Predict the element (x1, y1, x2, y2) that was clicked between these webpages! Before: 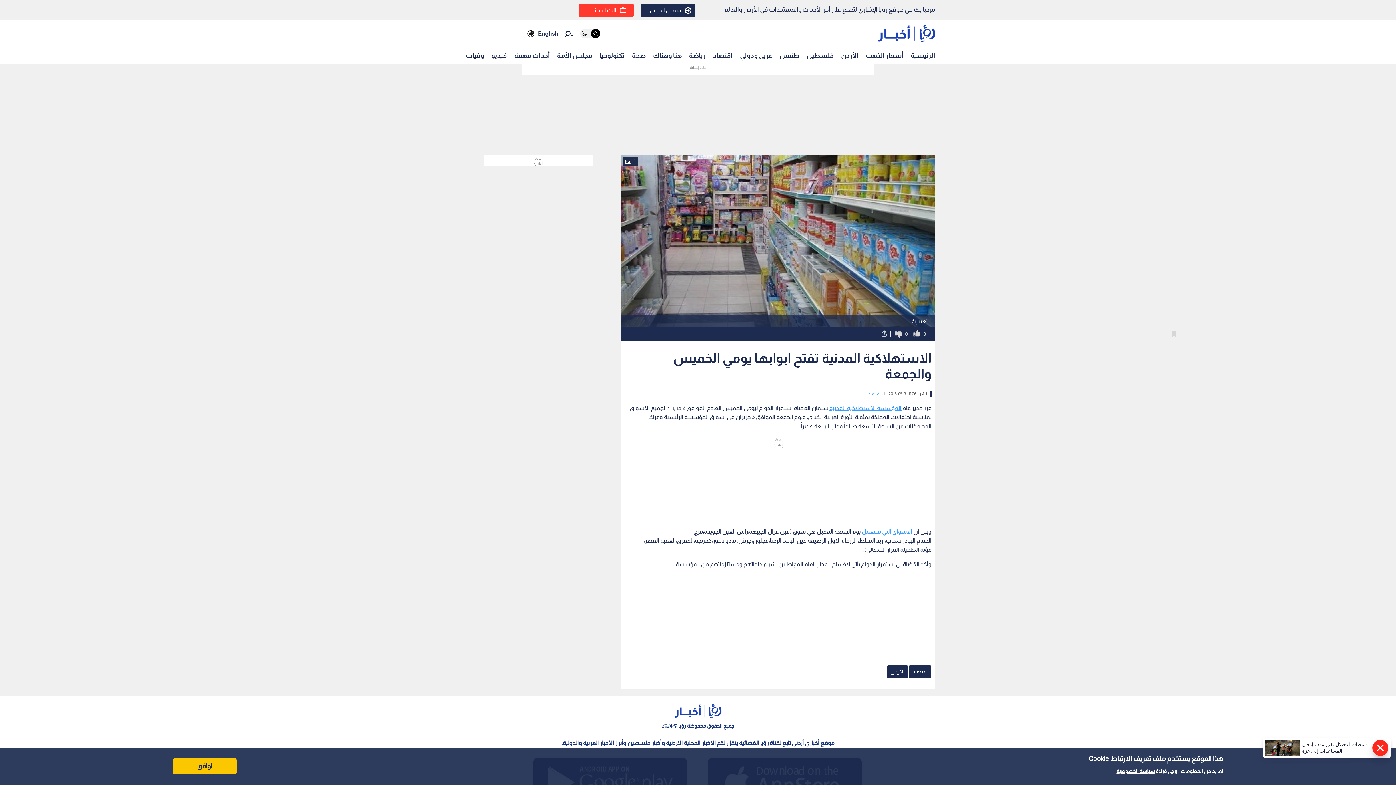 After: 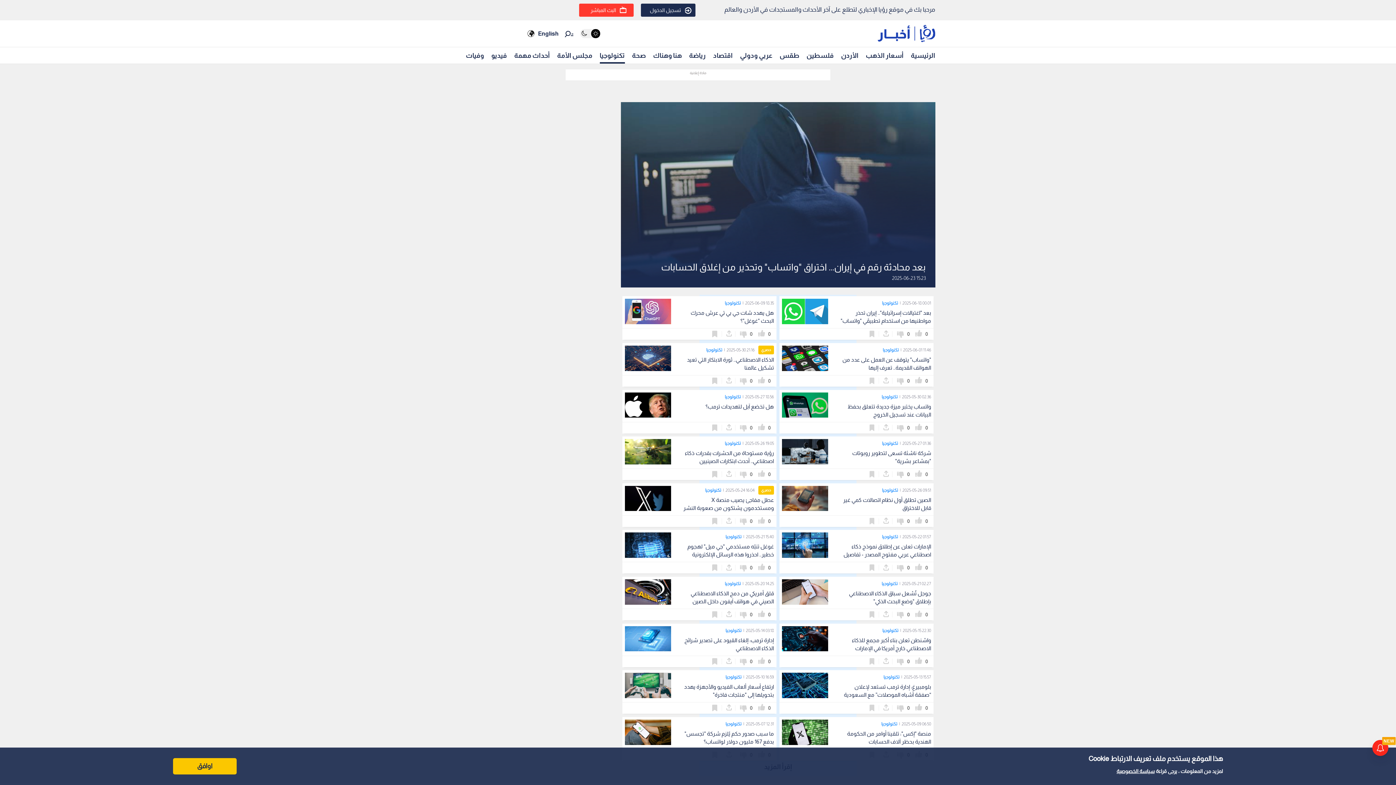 Action: label: تكنولوجيا bbox: (599, 48, 624, 62)